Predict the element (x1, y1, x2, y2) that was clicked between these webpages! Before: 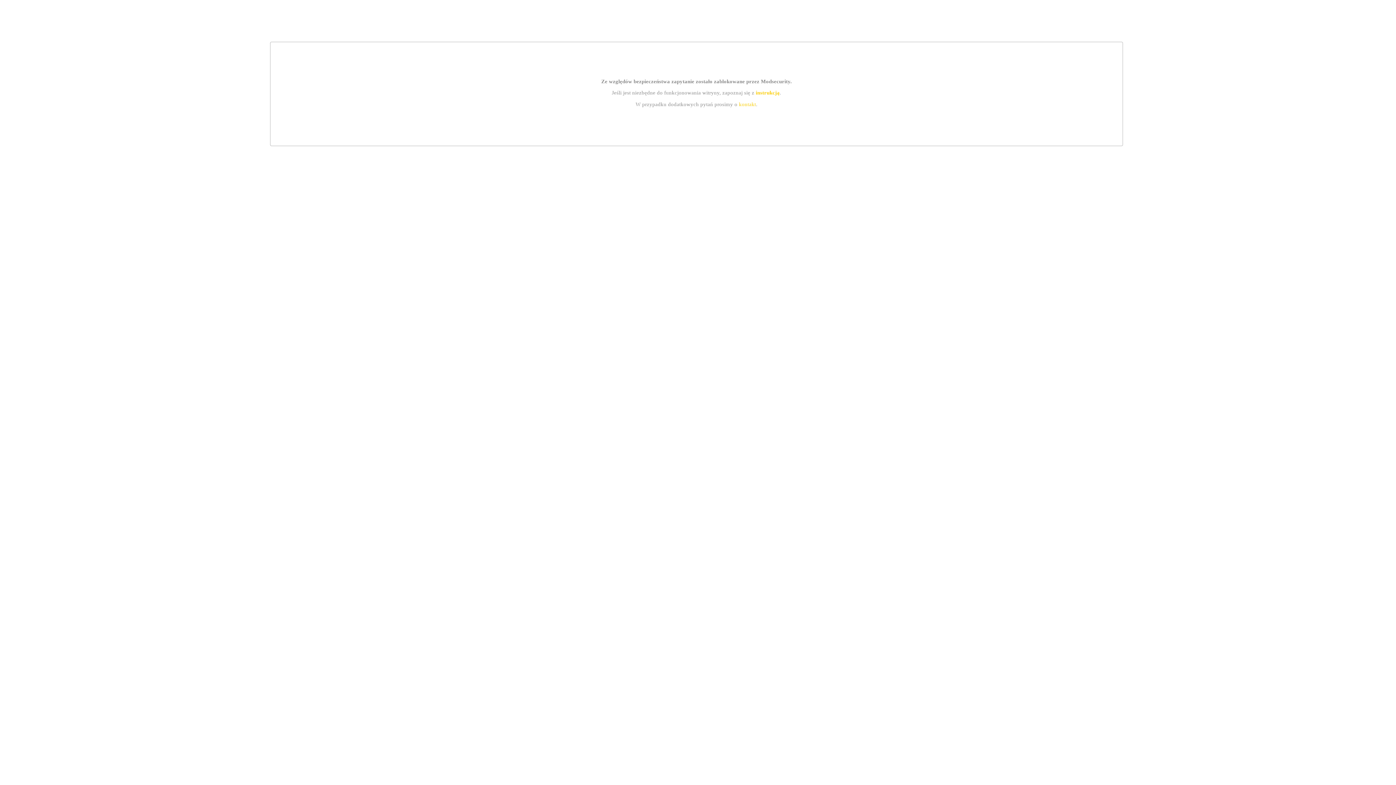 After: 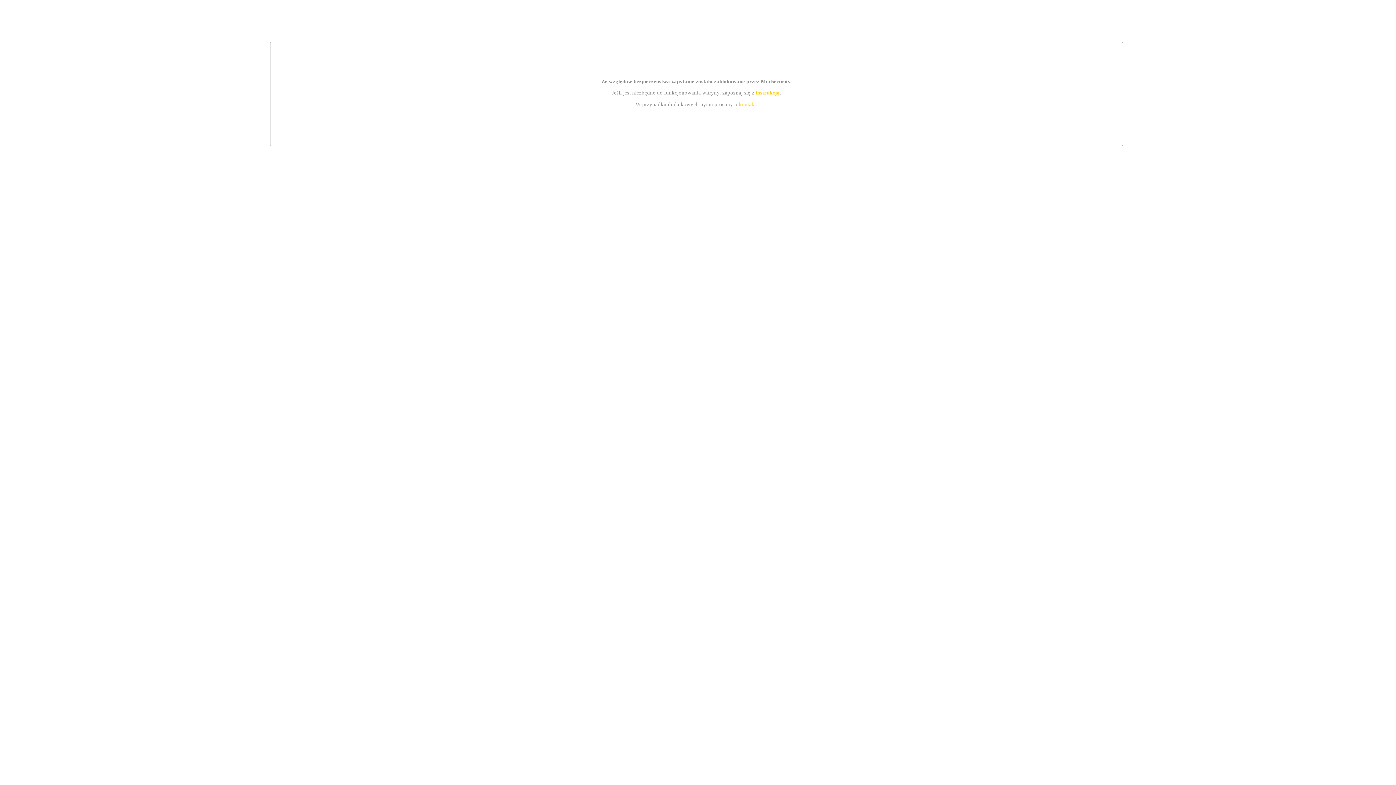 Action: label: instrukcją bbox: (755, 89, 779, 95)